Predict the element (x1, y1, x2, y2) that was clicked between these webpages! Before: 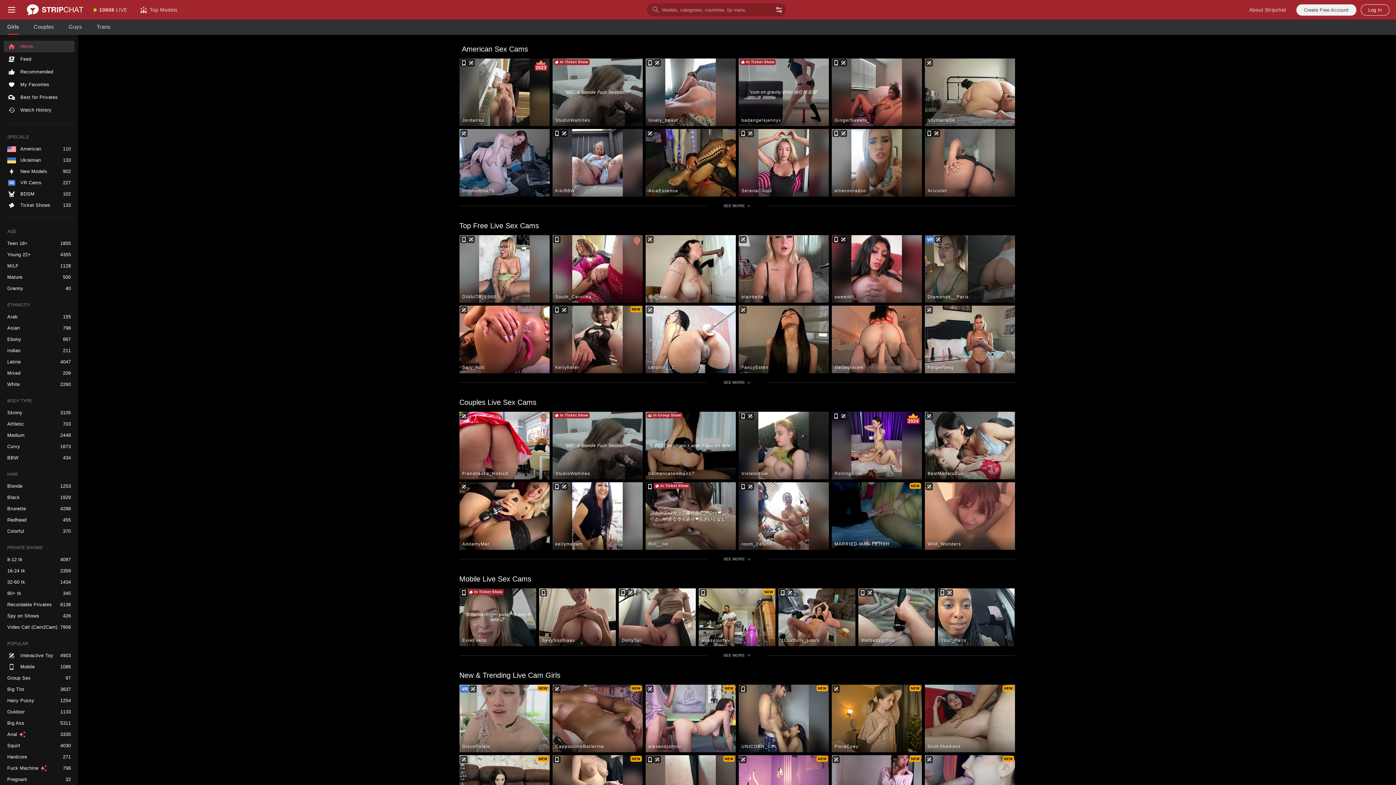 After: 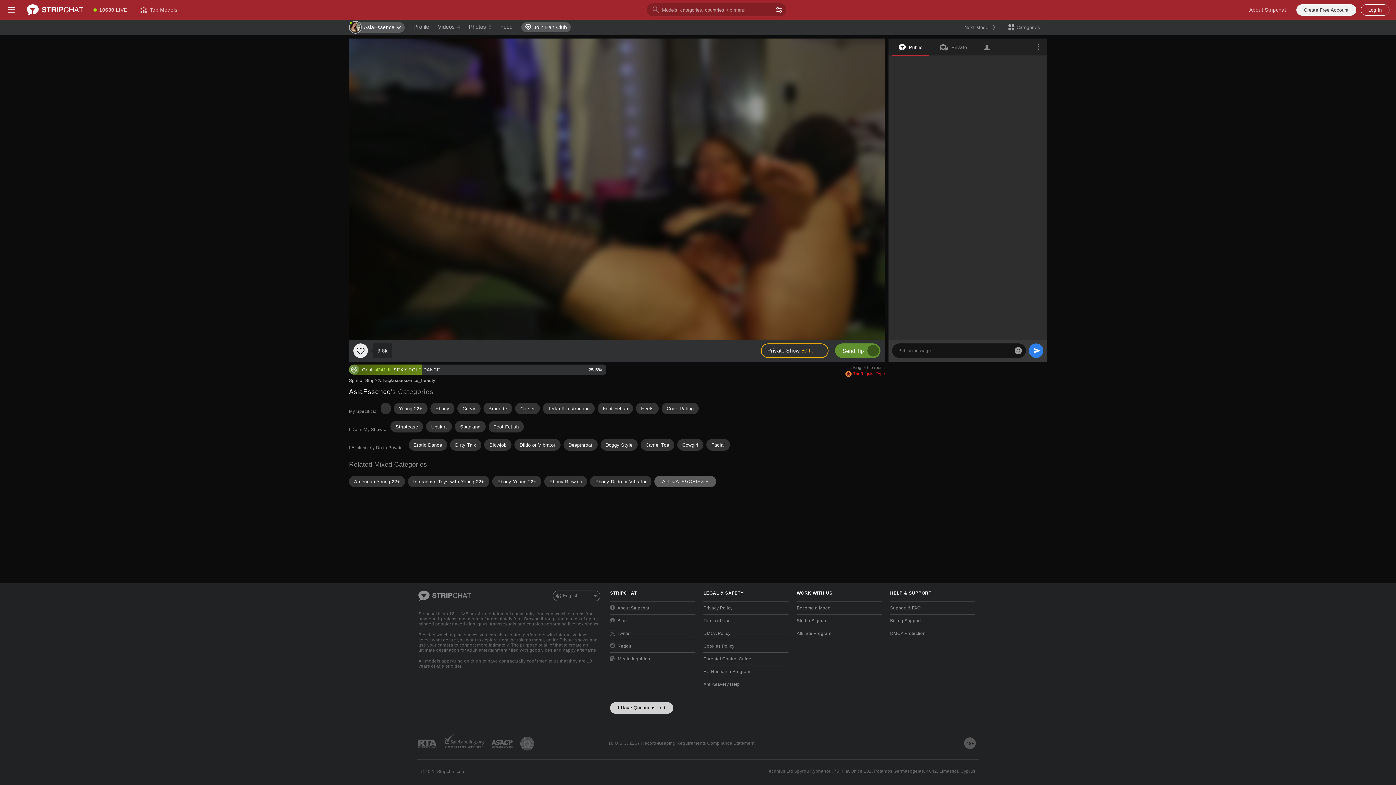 Action: label: AsiaEssence bbox: (645, 129, 735, 196)